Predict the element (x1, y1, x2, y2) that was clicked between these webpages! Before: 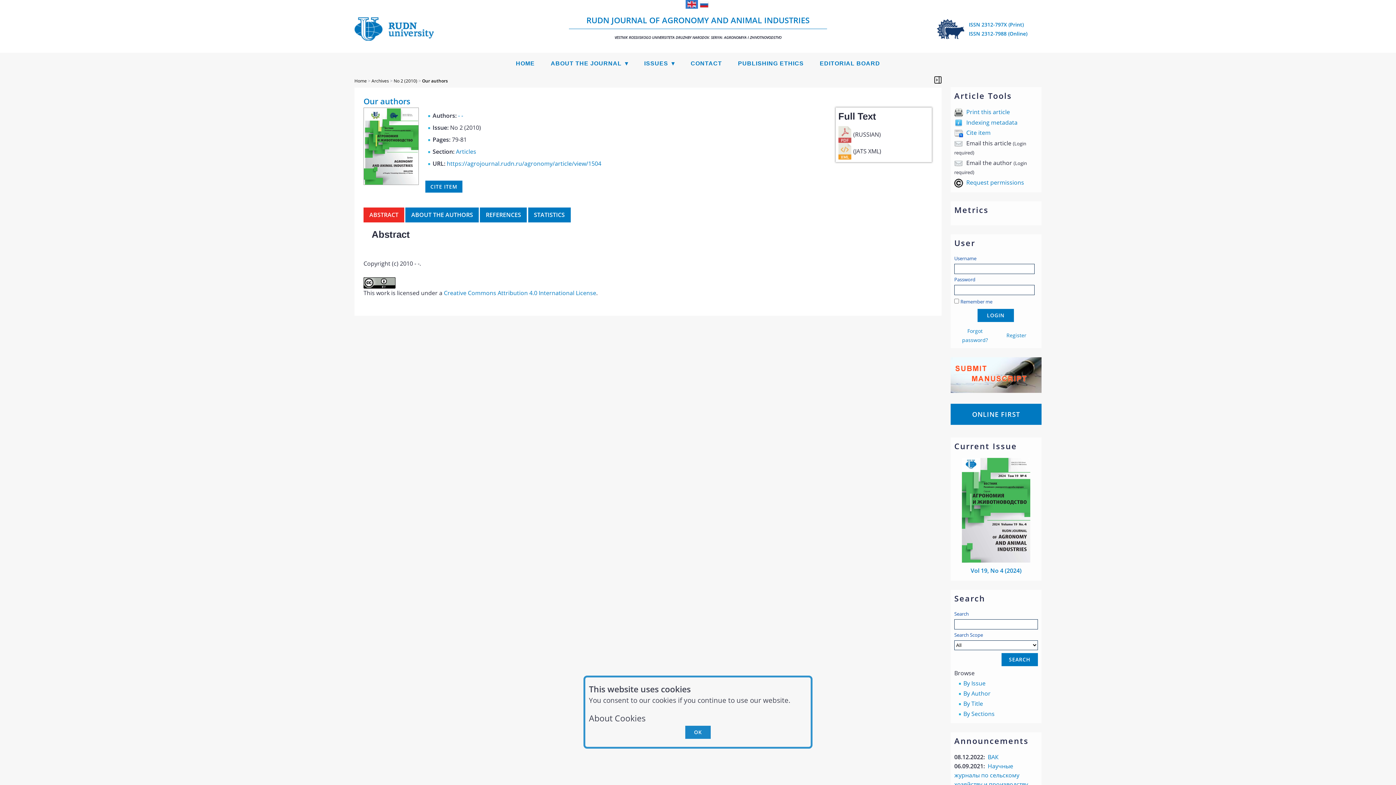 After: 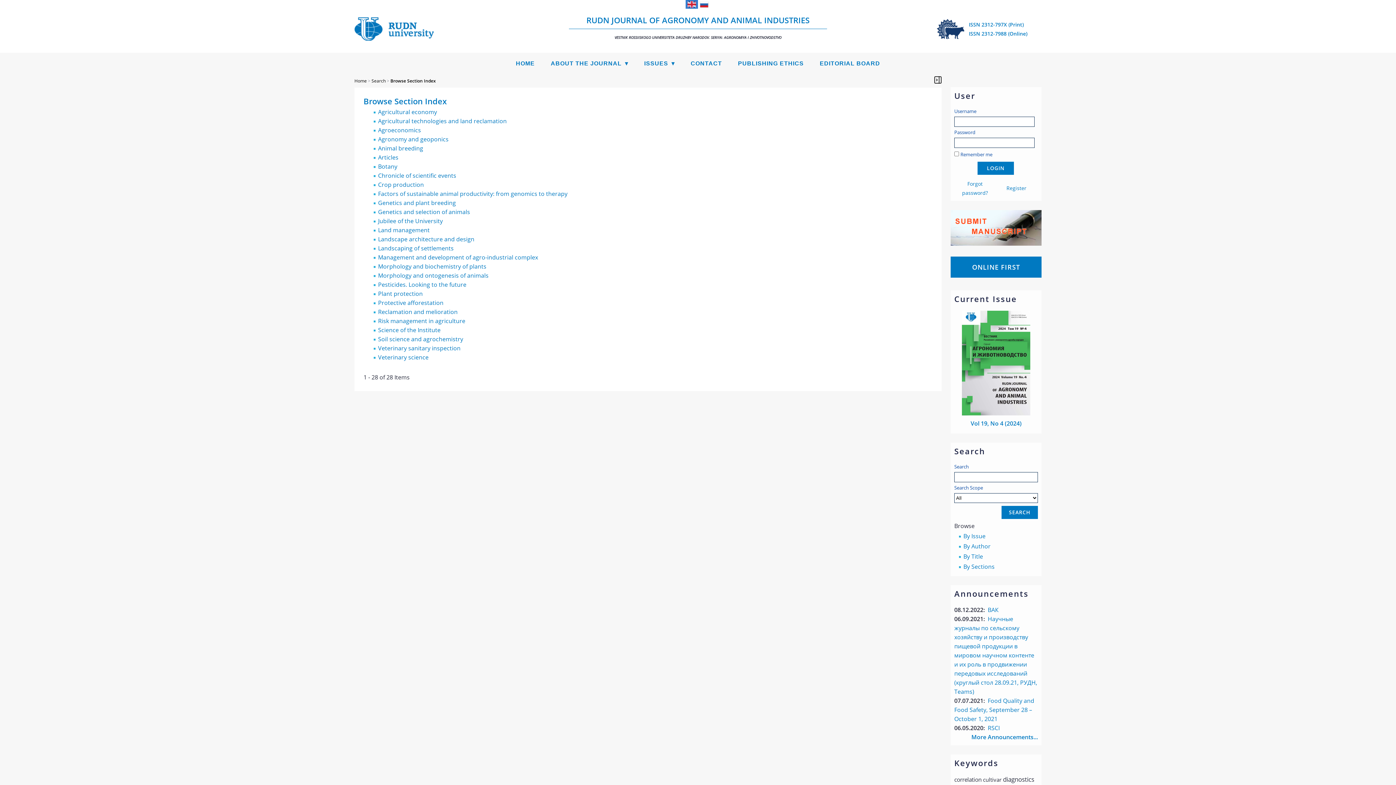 Action: bbox: (963, 710, 994, 718) label: By Sections